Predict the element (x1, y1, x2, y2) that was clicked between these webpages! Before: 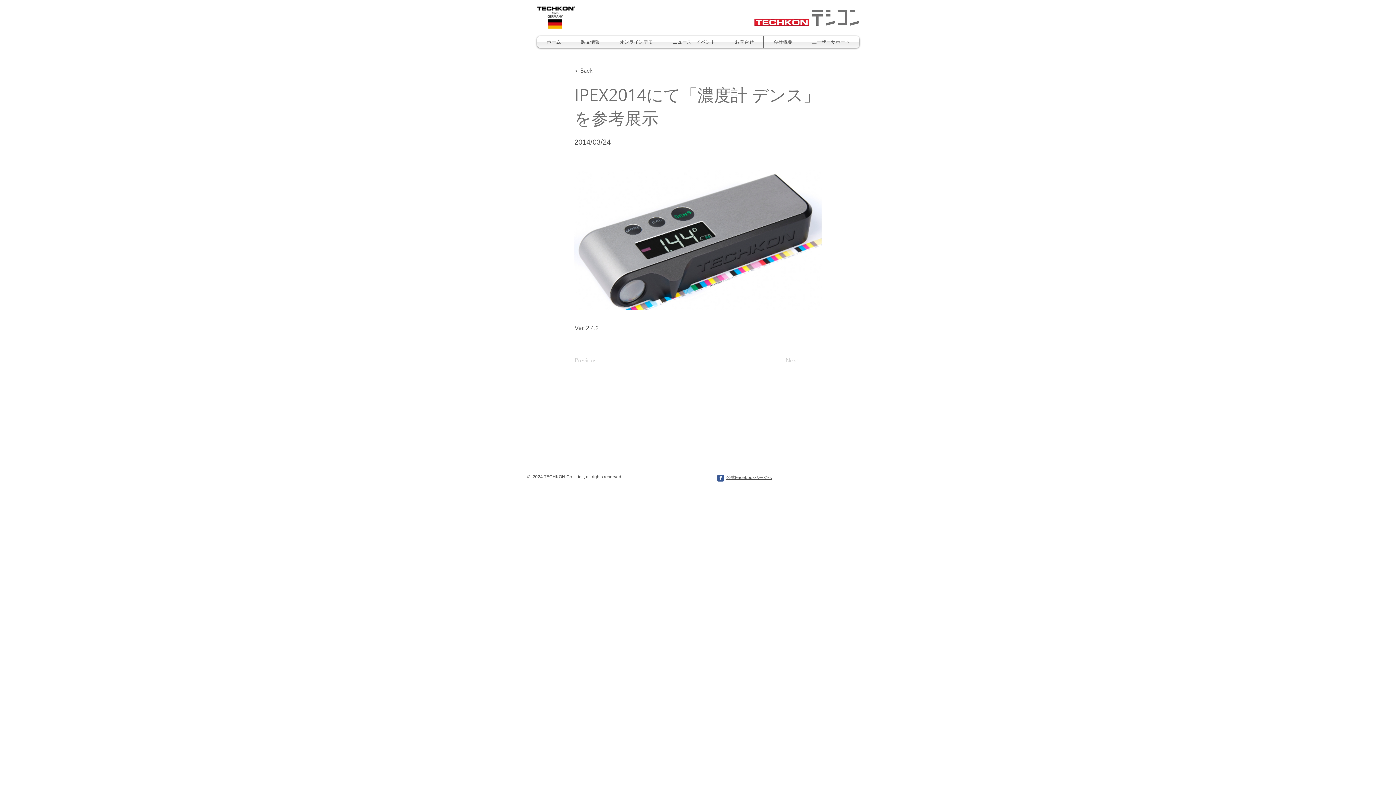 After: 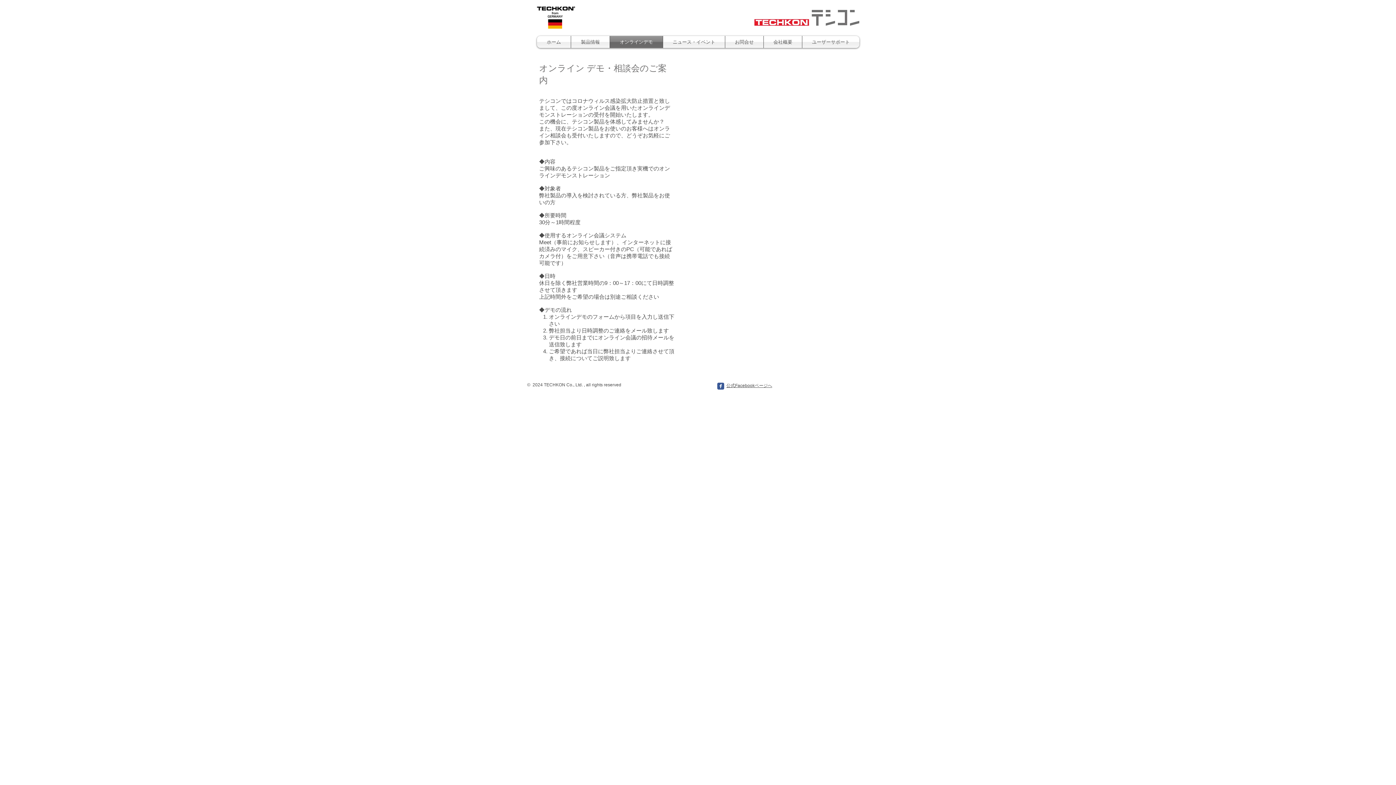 Action: label: オンラインデモ bbox: (610, 36, 662, 48)